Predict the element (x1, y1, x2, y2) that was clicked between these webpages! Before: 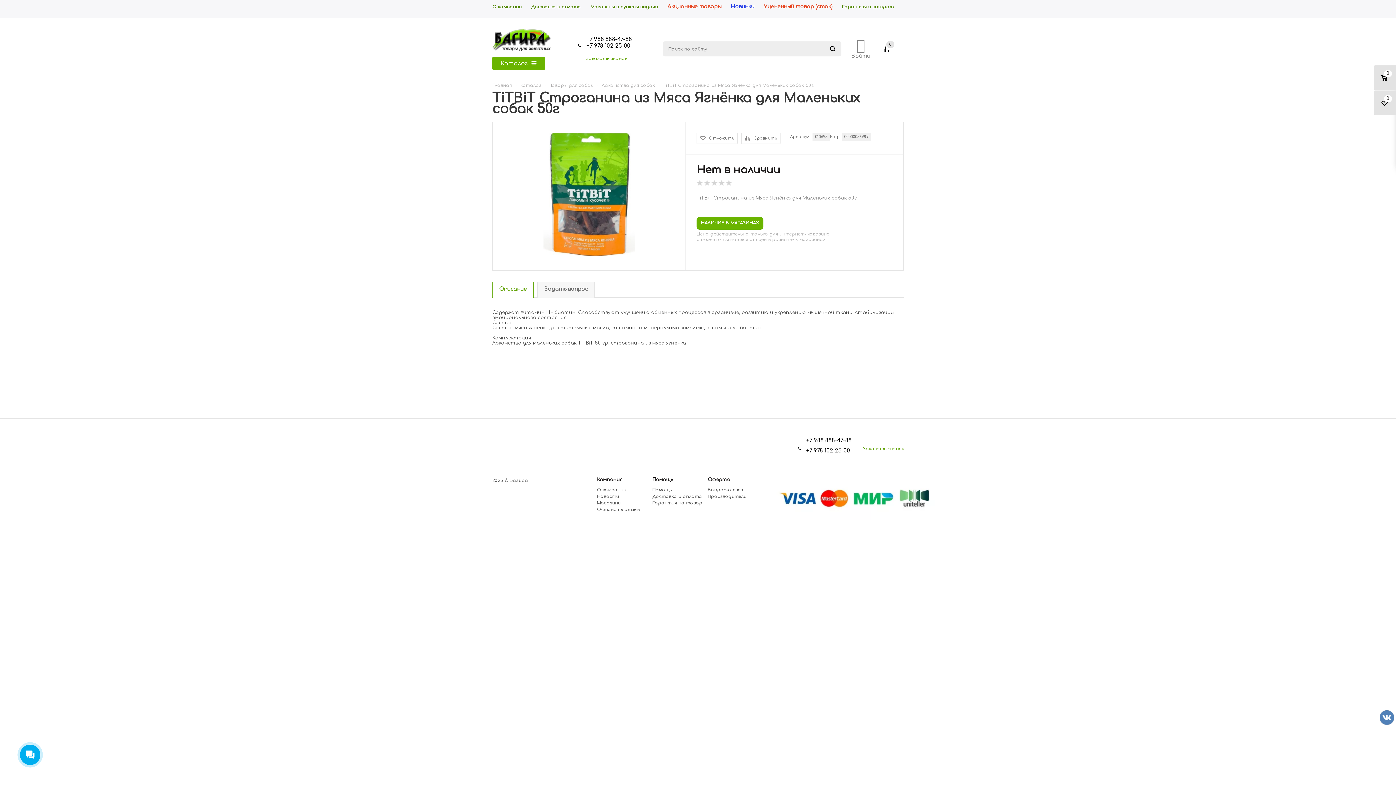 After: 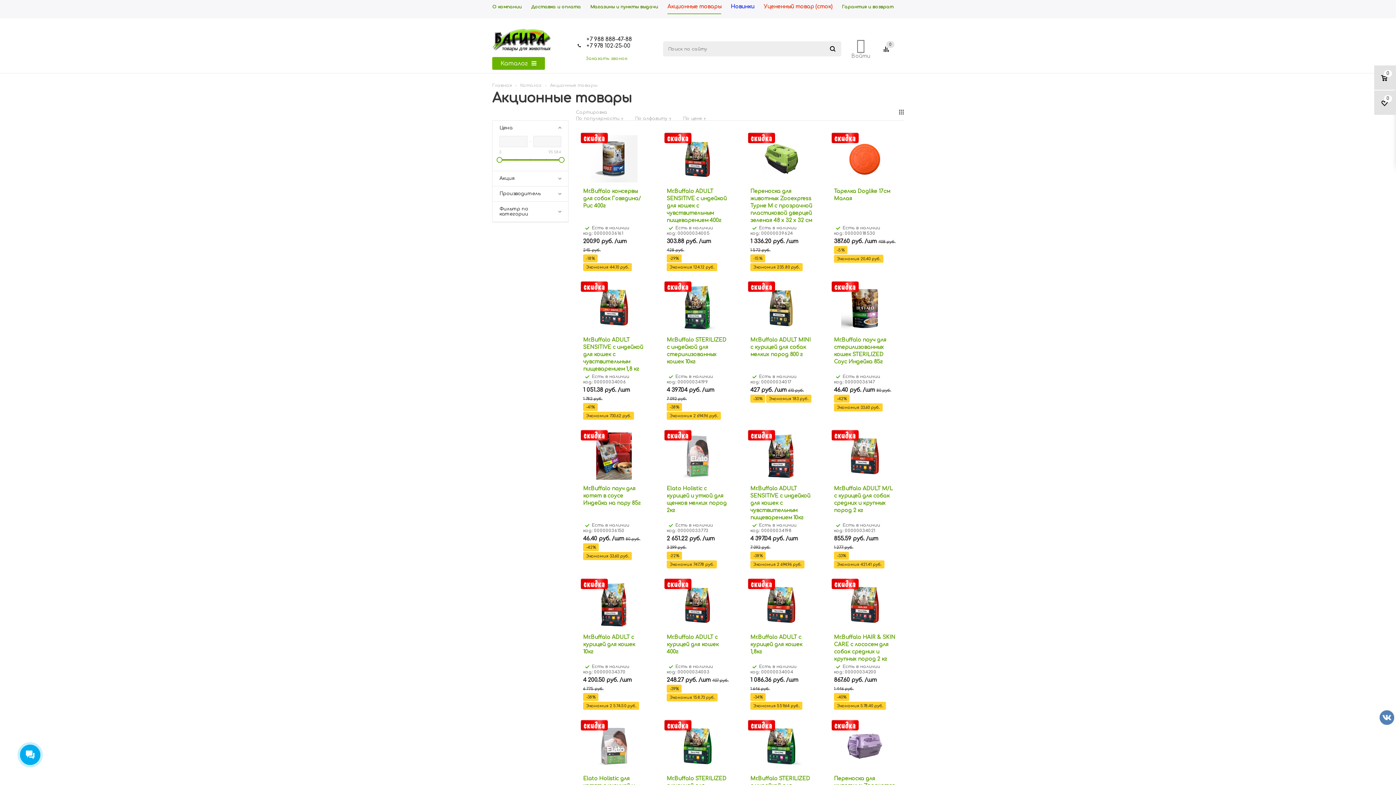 Action: label: Акционные товары bbox: (662, 0, 726, 14)